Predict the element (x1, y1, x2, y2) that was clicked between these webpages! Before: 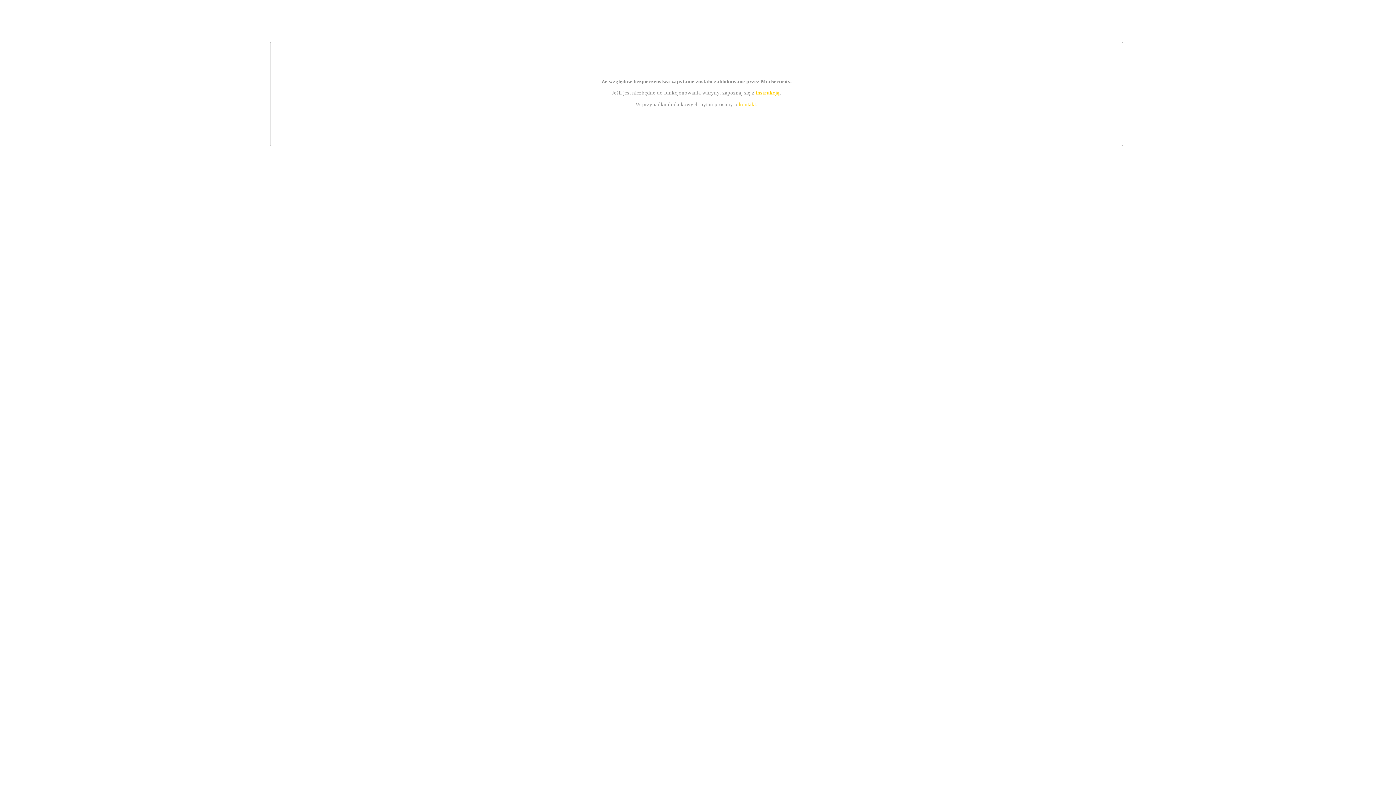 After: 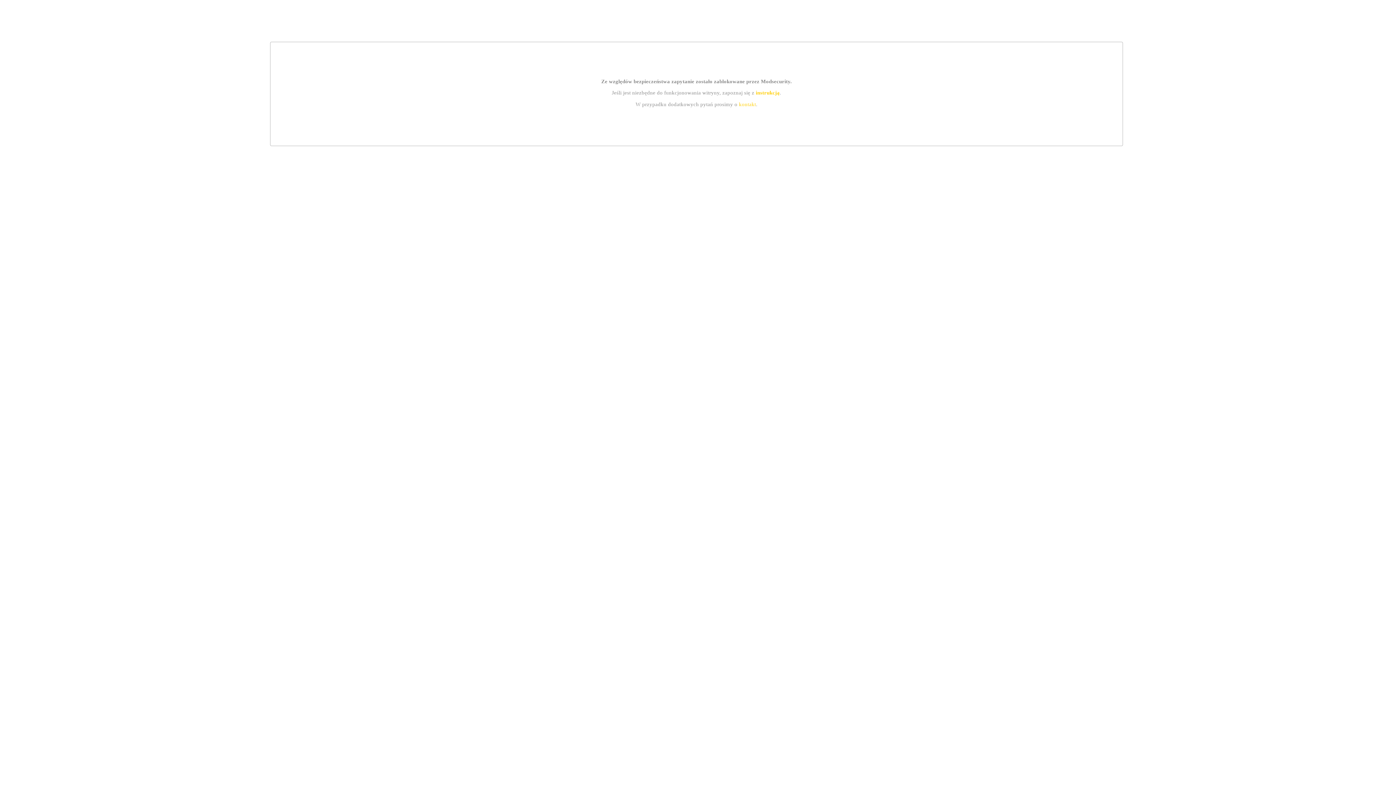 Action: bbox: (739, 101, 756, 107) label: kontakt